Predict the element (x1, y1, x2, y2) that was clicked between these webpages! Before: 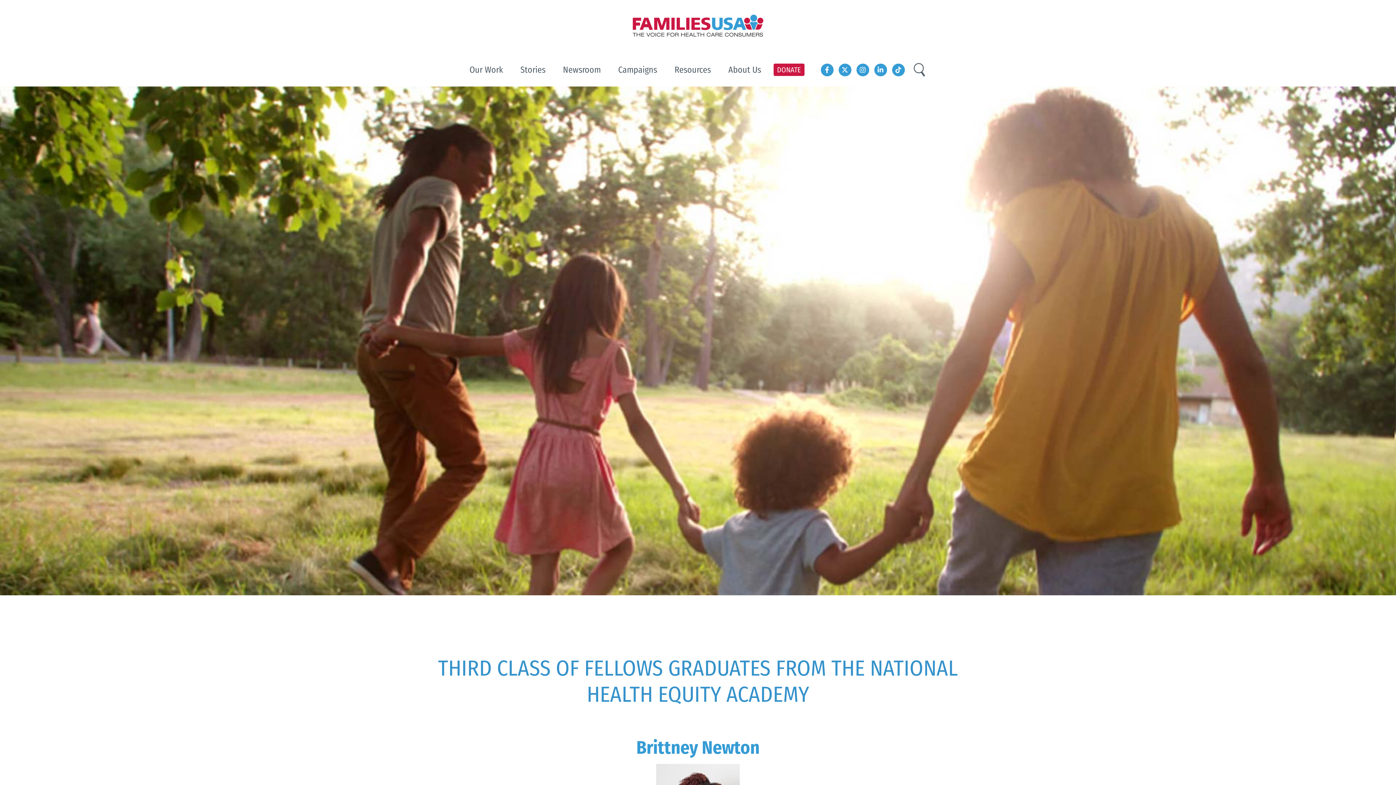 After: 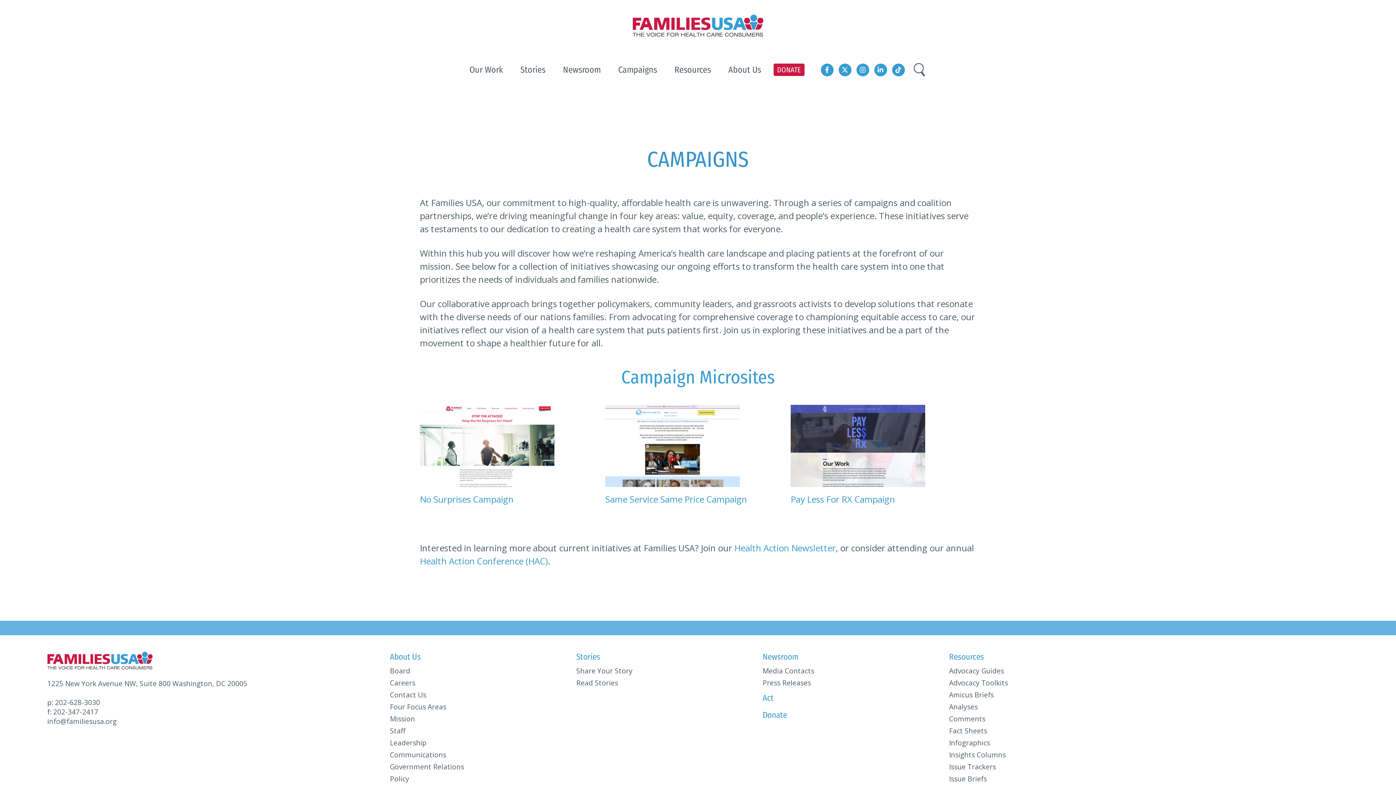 Action: bbox: (609, 53, 666, 86) label: Campaigns